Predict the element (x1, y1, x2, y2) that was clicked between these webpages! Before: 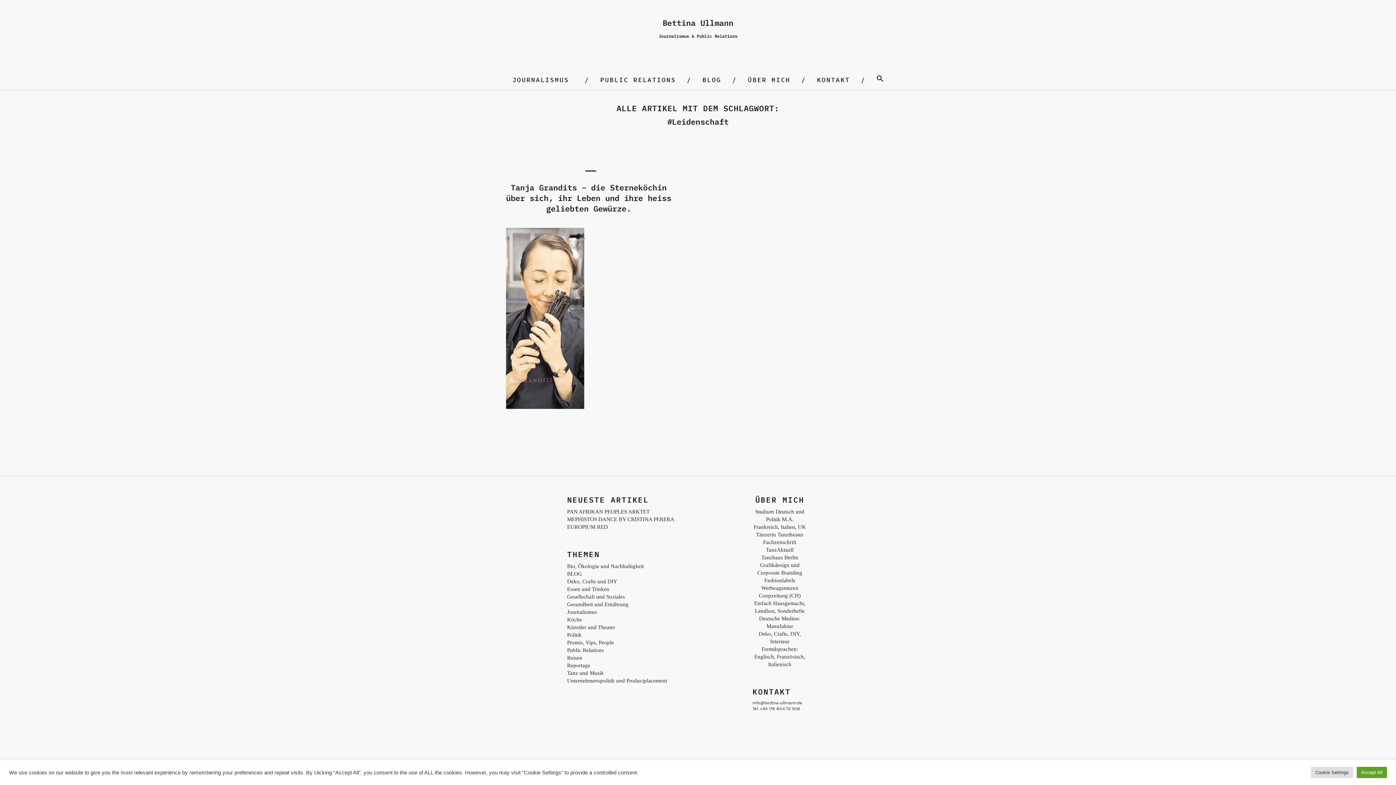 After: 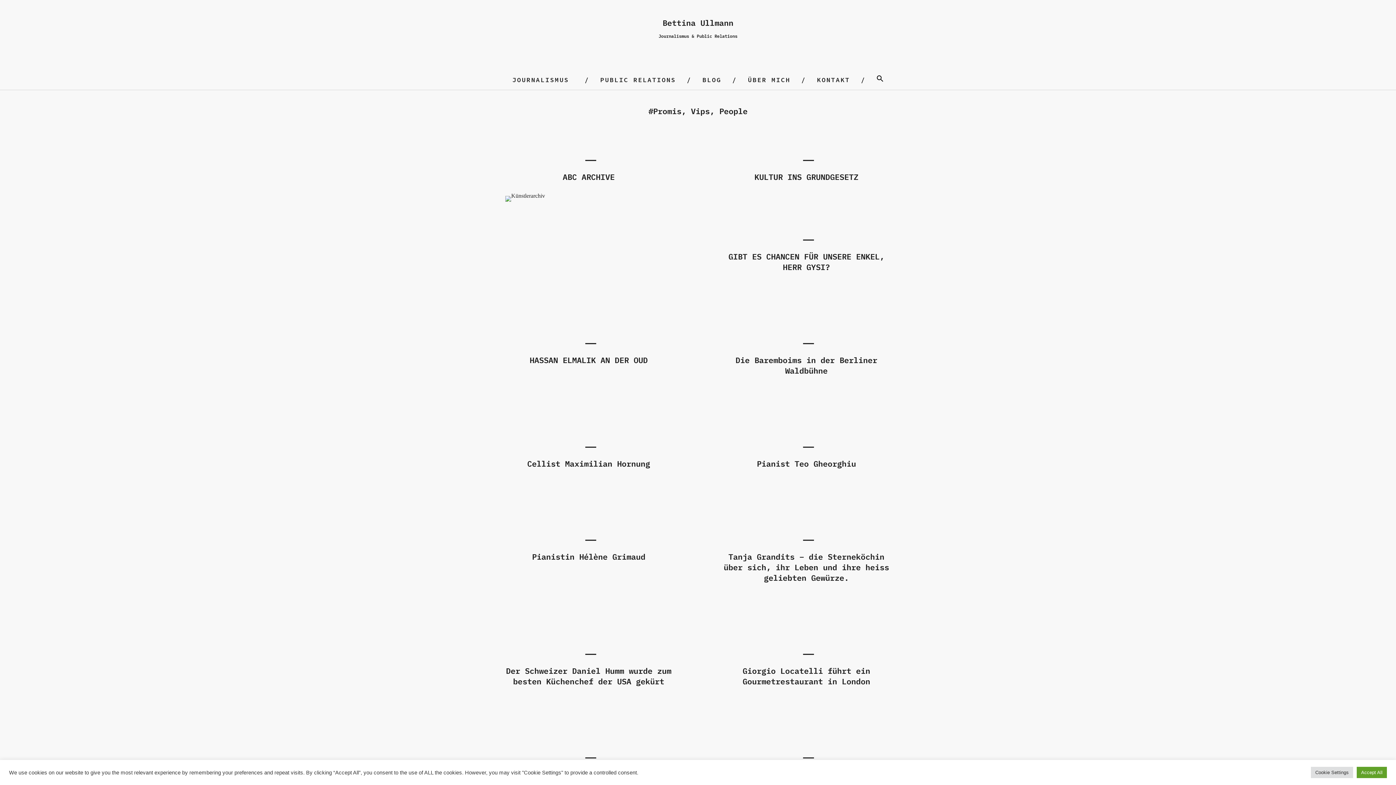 Action: label: Promis, Vips, People bbox: (567, 640, 614, 645)